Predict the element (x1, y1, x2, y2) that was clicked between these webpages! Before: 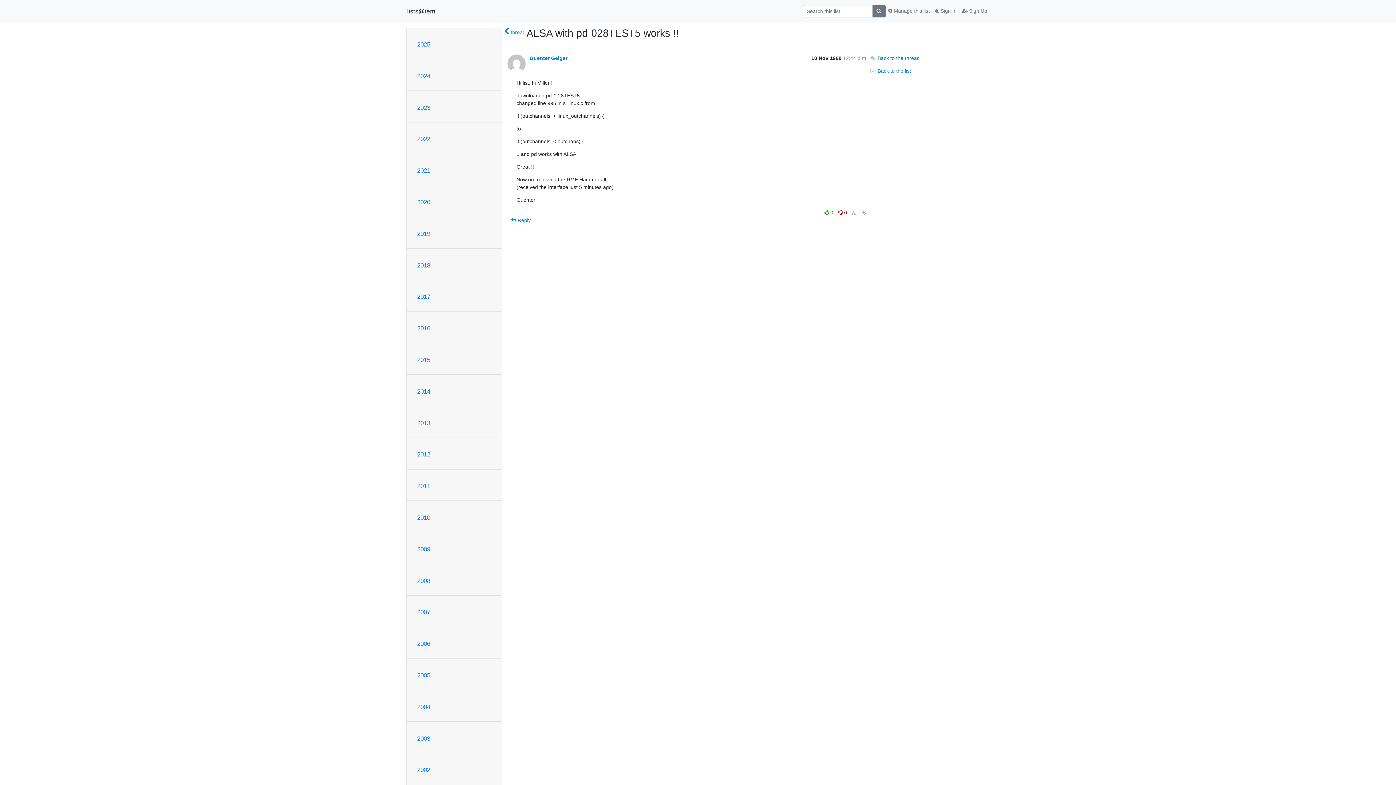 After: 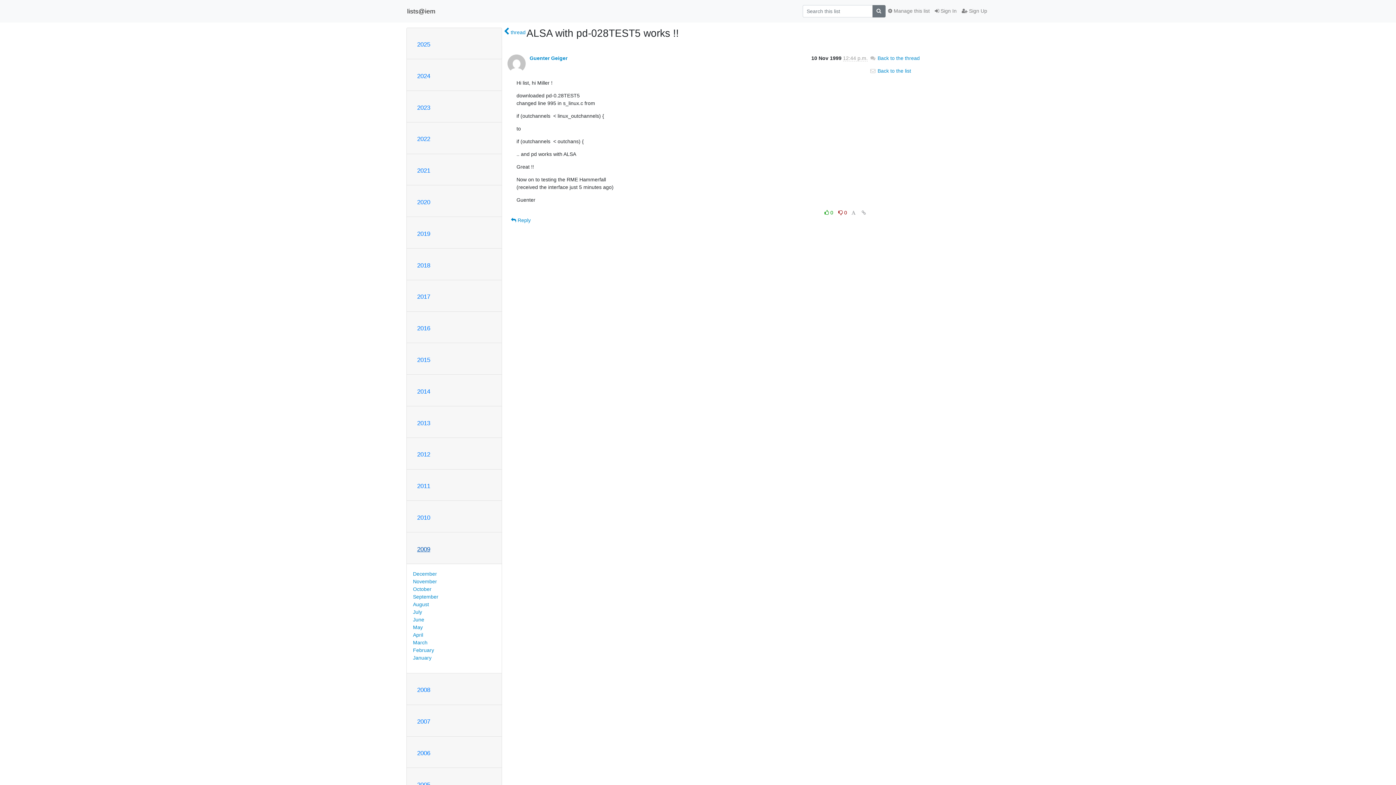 Action: label: 2009 bbox: (417, 546, 430, 553)